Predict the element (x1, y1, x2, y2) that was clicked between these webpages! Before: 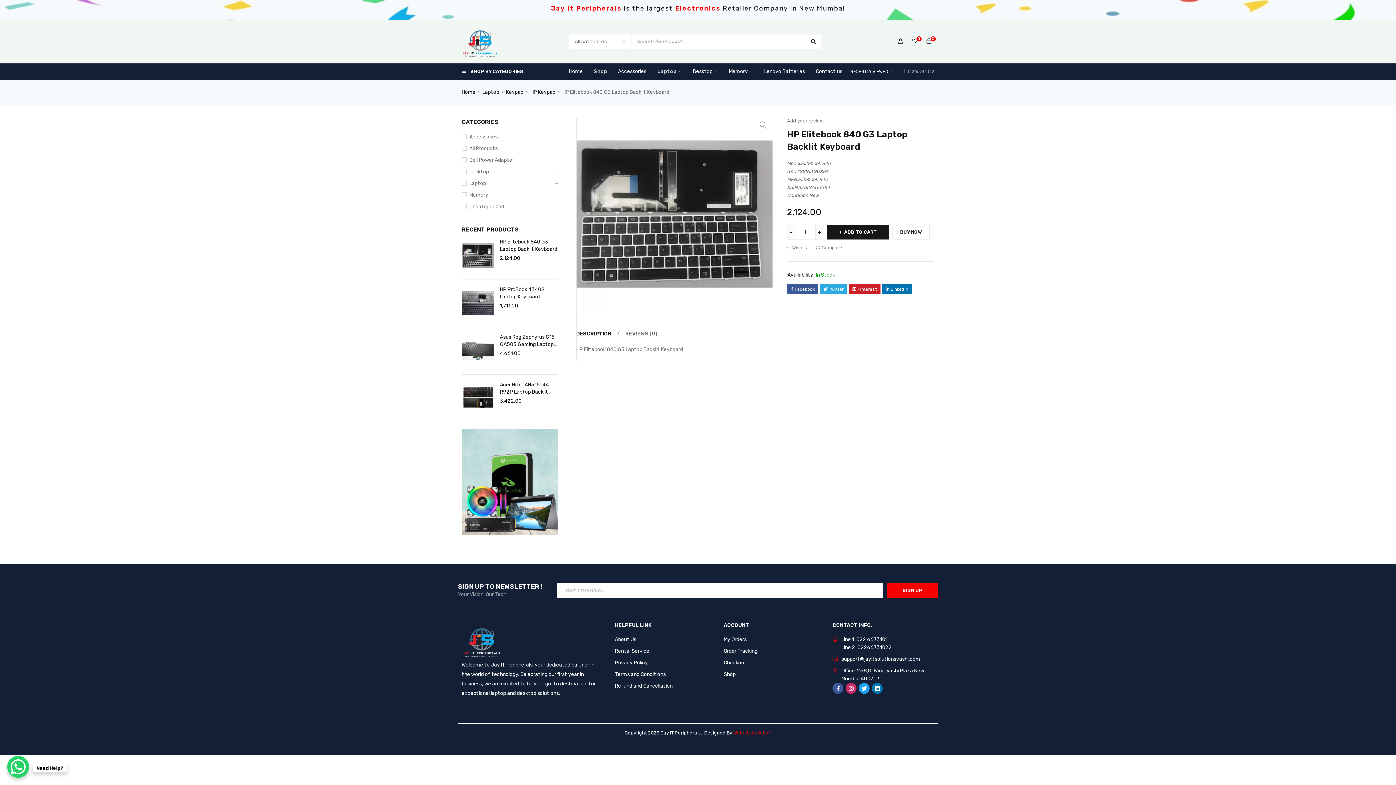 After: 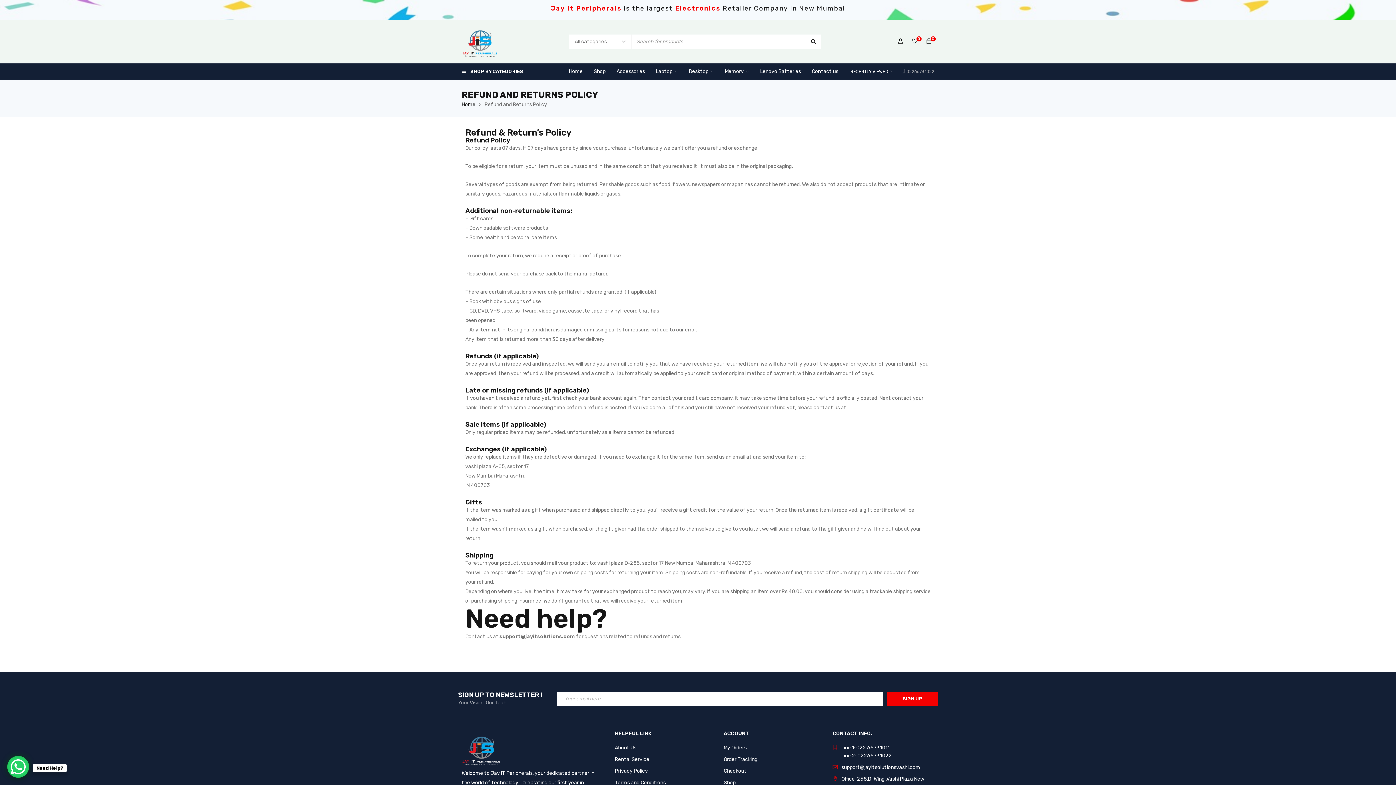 Action: label: Refund and Cancellation bbox: (614, 683, 672, 689)